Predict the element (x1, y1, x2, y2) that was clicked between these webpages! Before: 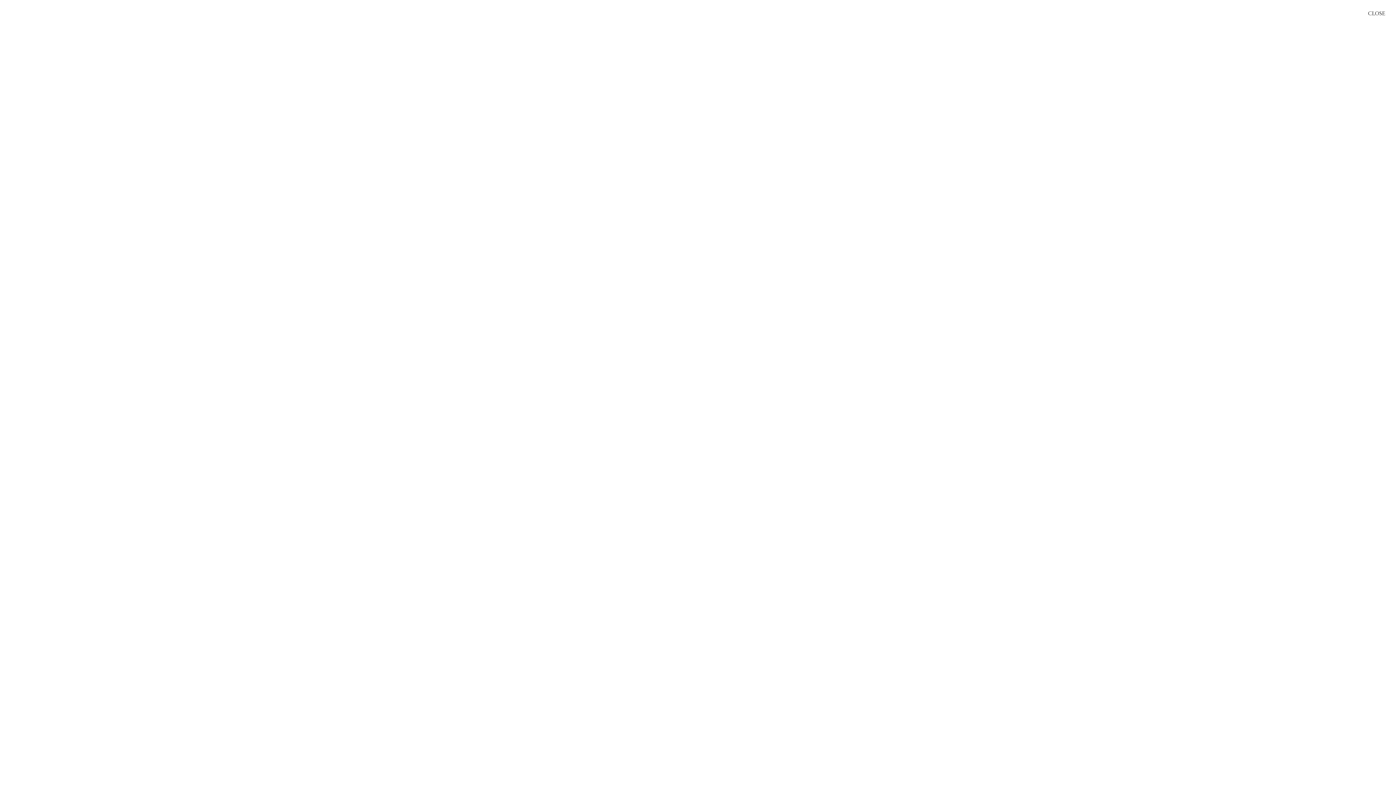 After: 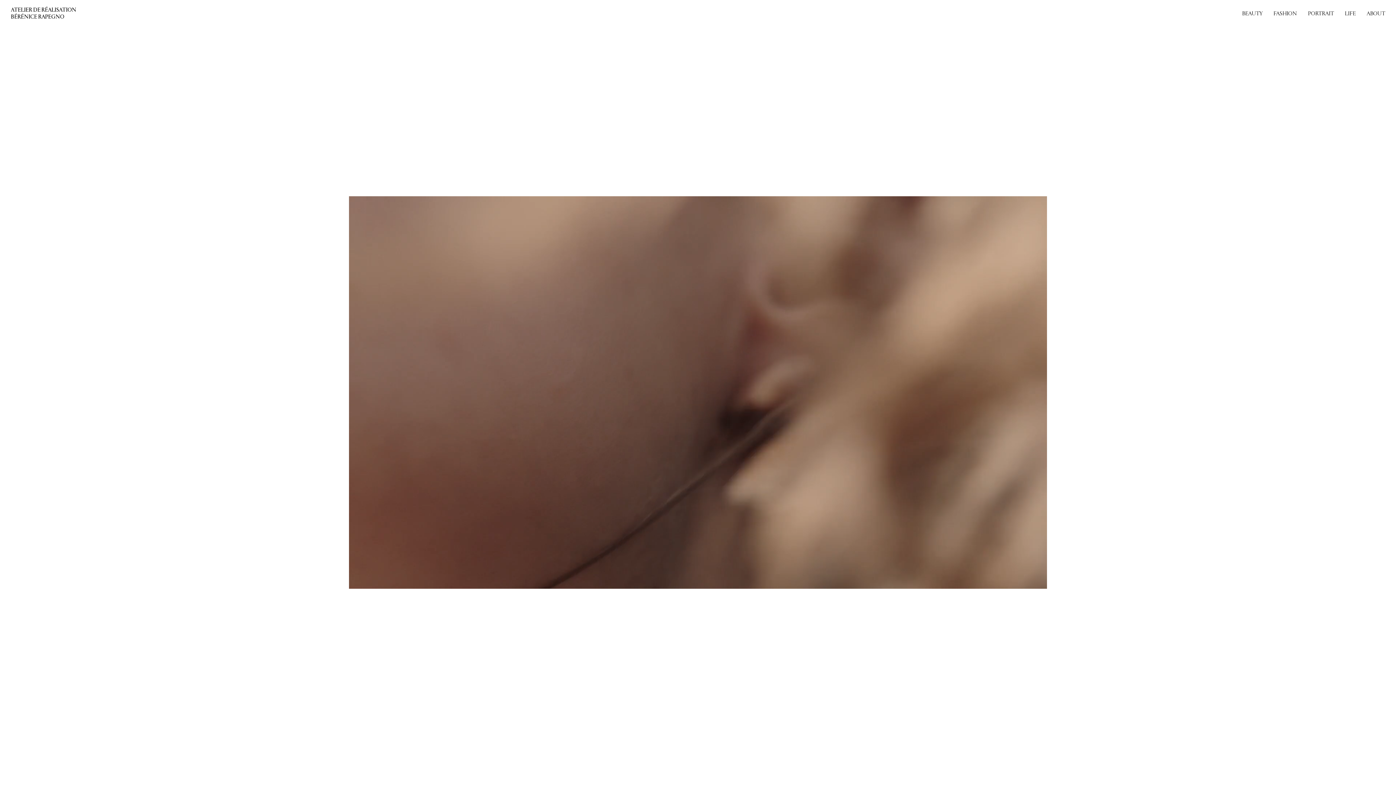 Action: bbox: (1368, 10, 1385, 16) label: CLOSE